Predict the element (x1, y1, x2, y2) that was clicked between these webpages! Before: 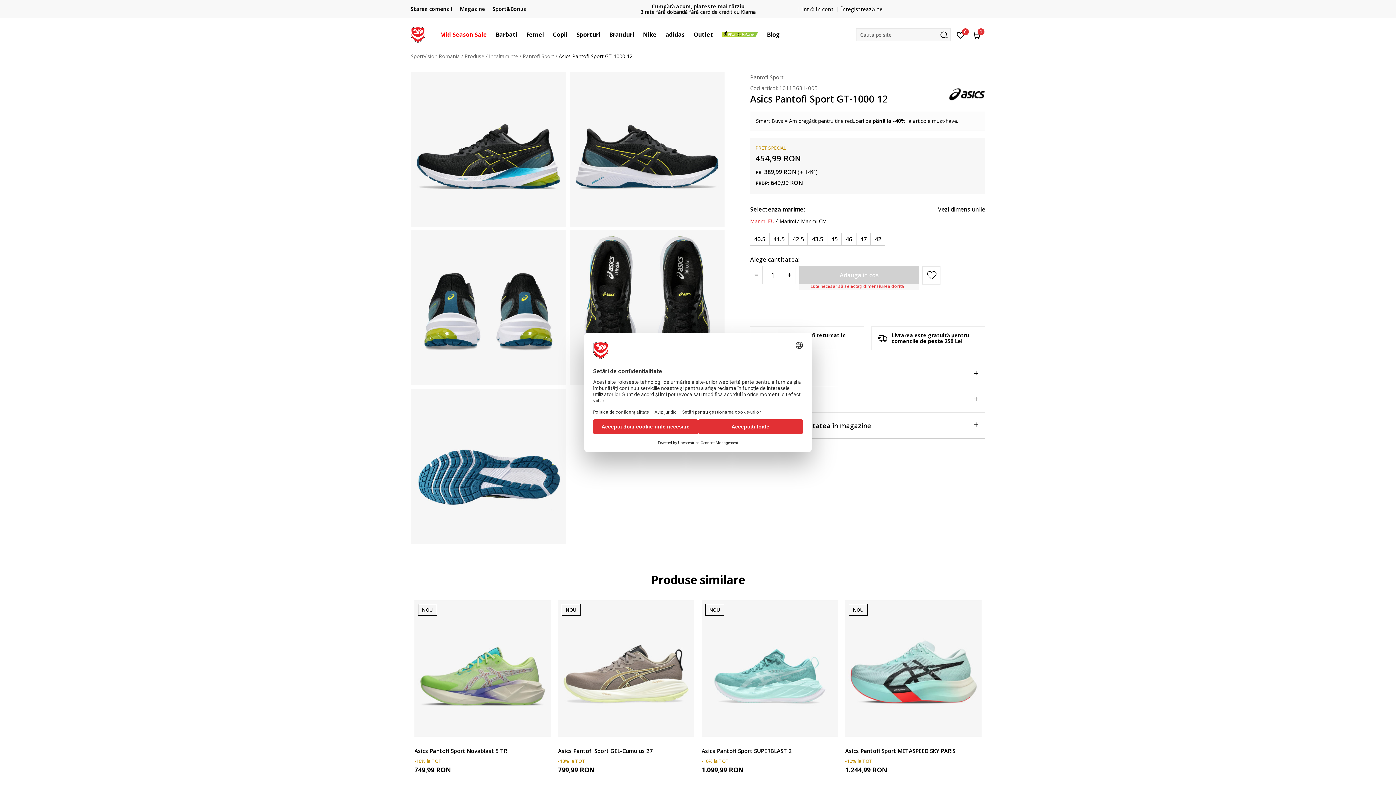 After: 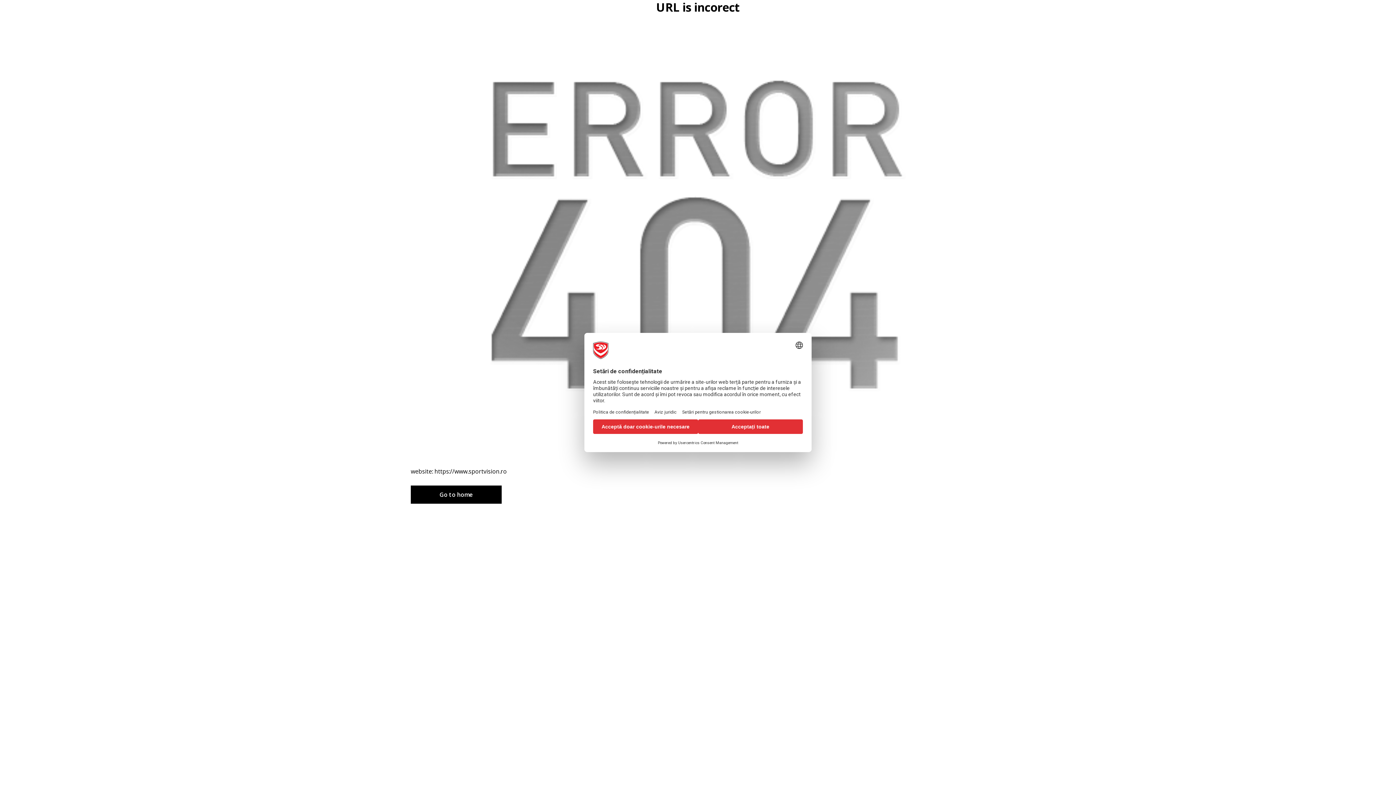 Action: bbox: (685, 3, 711, 8) label: CONTACT